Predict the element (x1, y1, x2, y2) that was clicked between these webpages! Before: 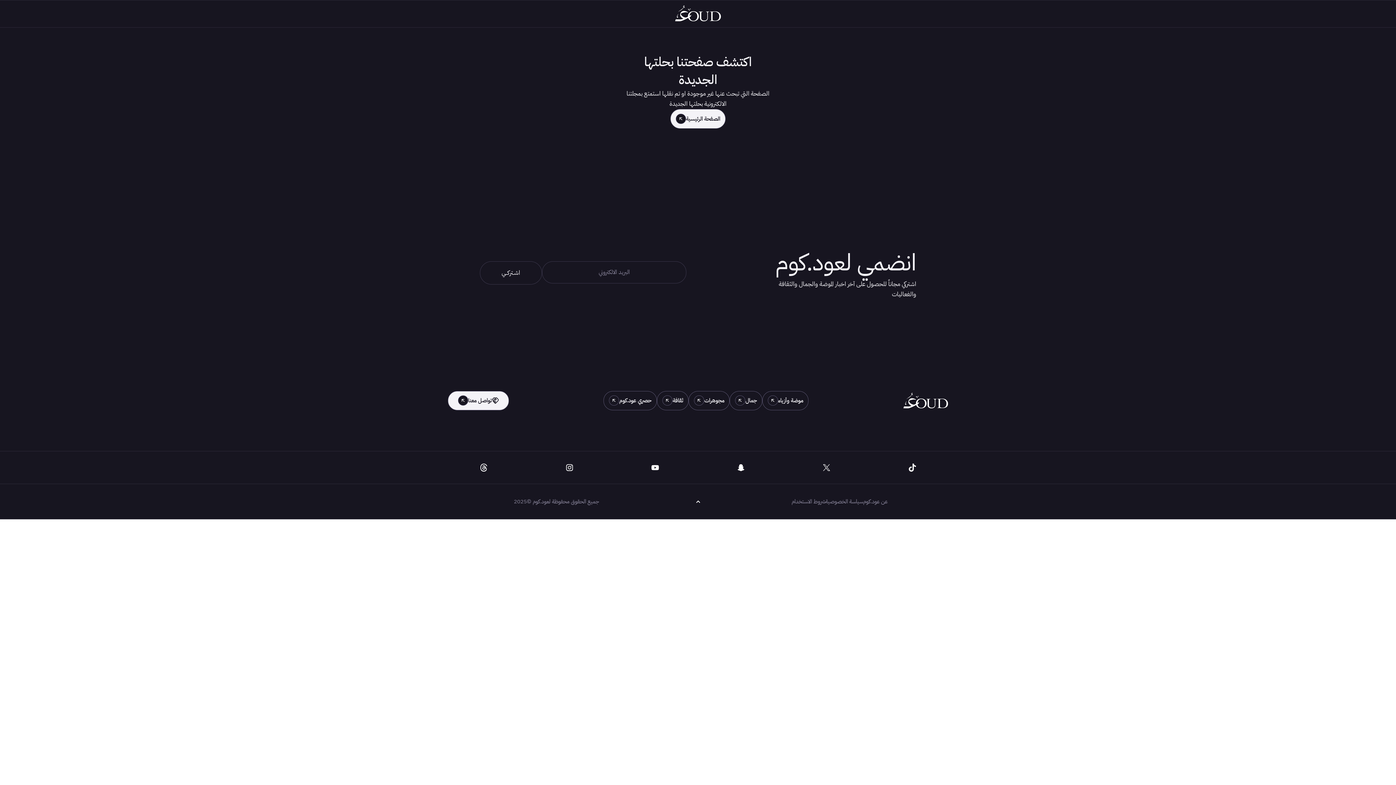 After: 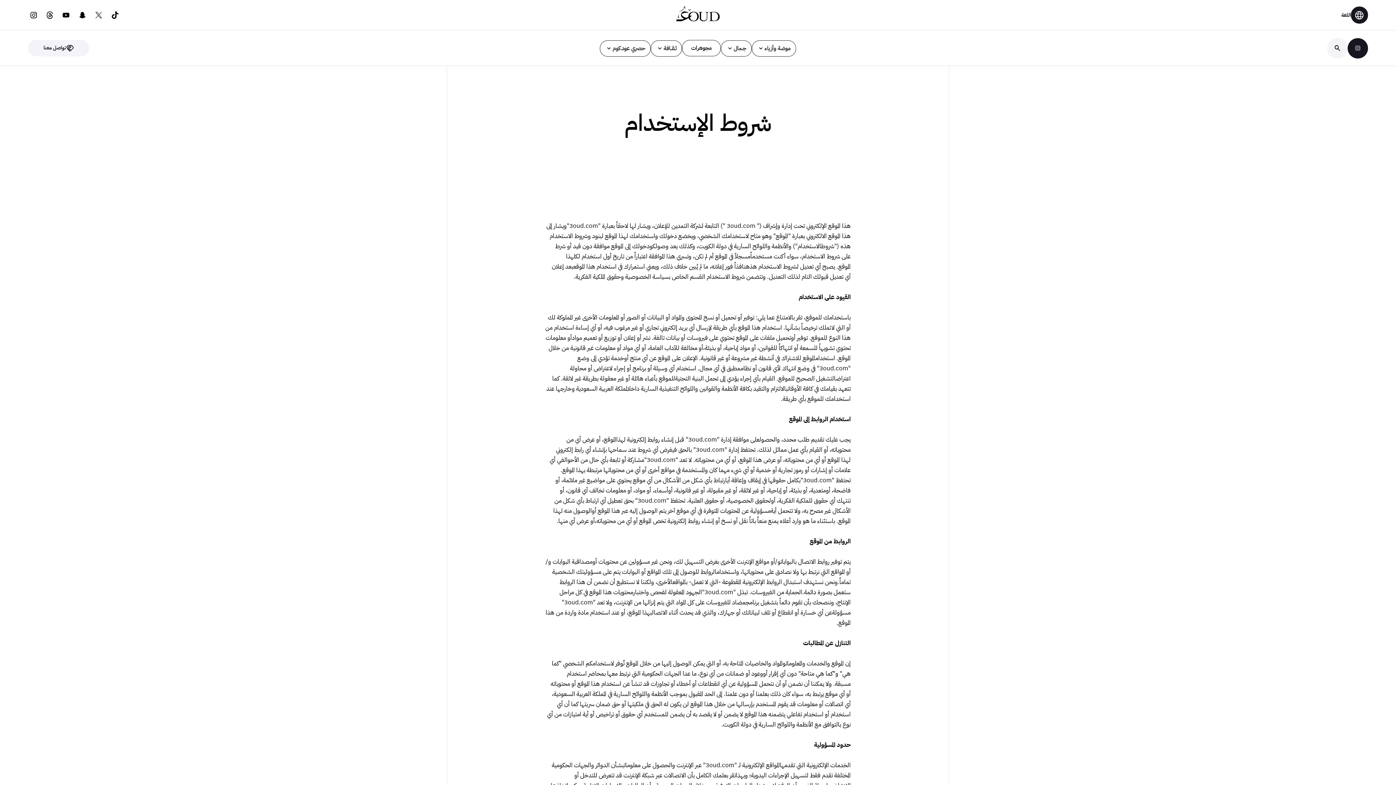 Action: label: شروط الاستخدام bbox: (791, 494, 825, 509)